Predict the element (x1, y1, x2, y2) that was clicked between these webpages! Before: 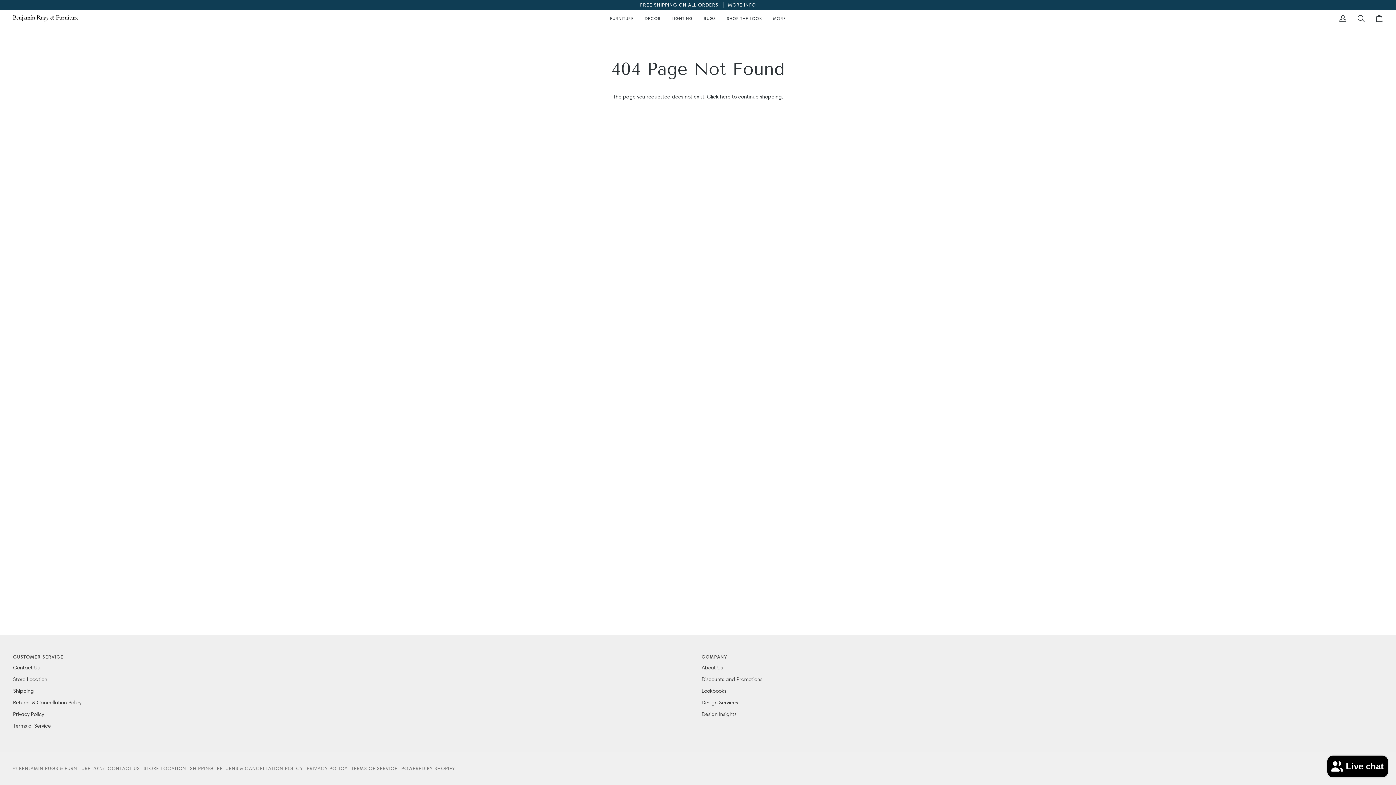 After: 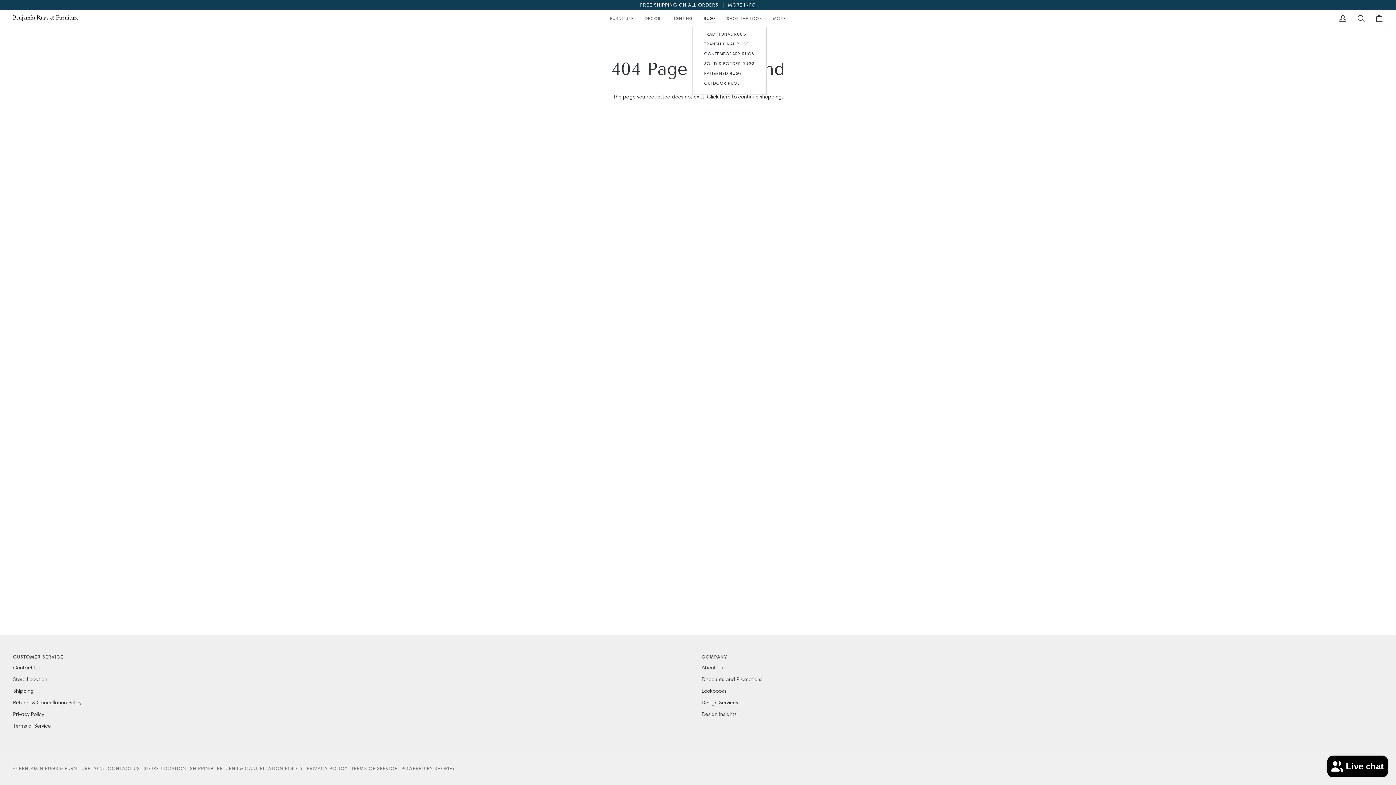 Action: label: RUGS bbox: (698, 9, 721, 26)